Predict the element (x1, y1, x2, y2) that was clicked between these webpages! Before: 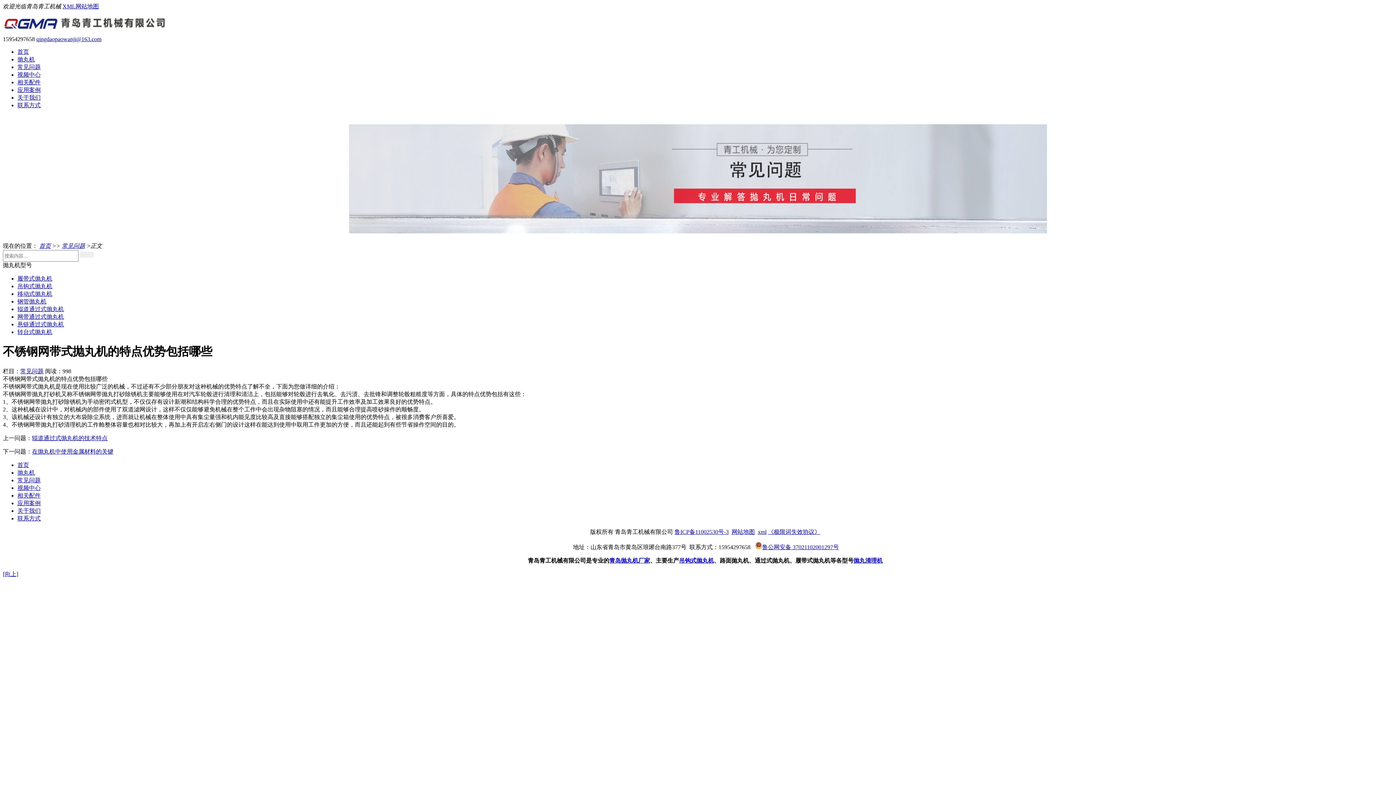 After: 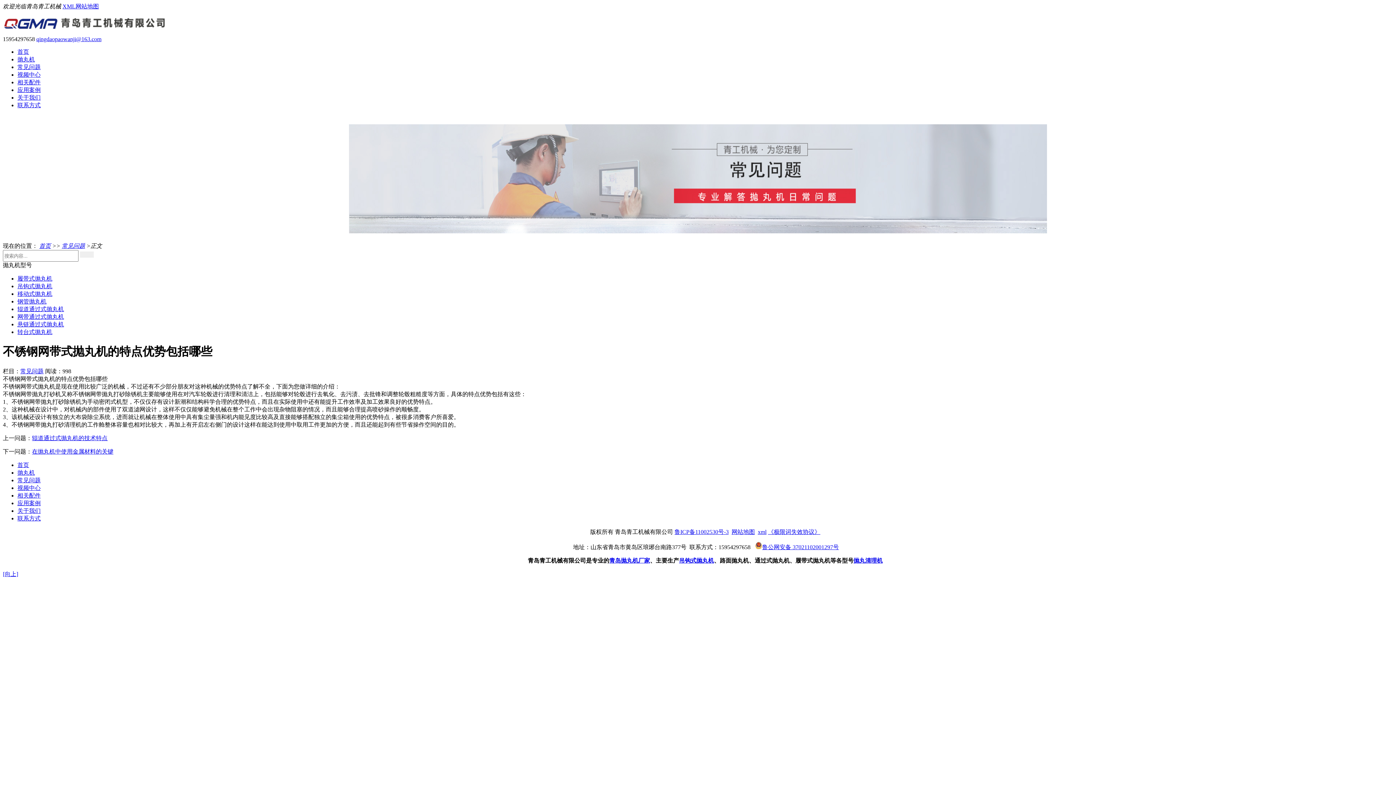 Action: bbox: (731, 529, 755, 535) label: 网站地图